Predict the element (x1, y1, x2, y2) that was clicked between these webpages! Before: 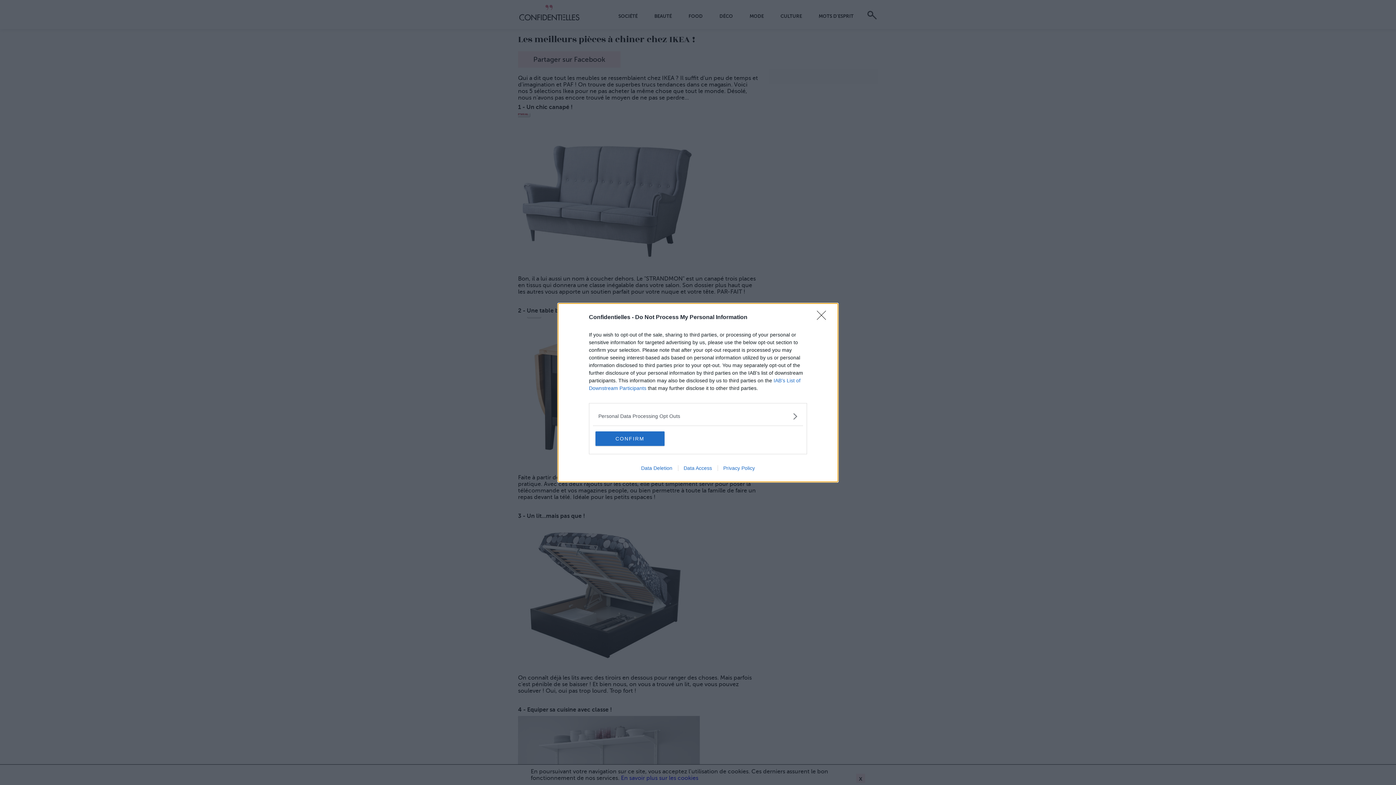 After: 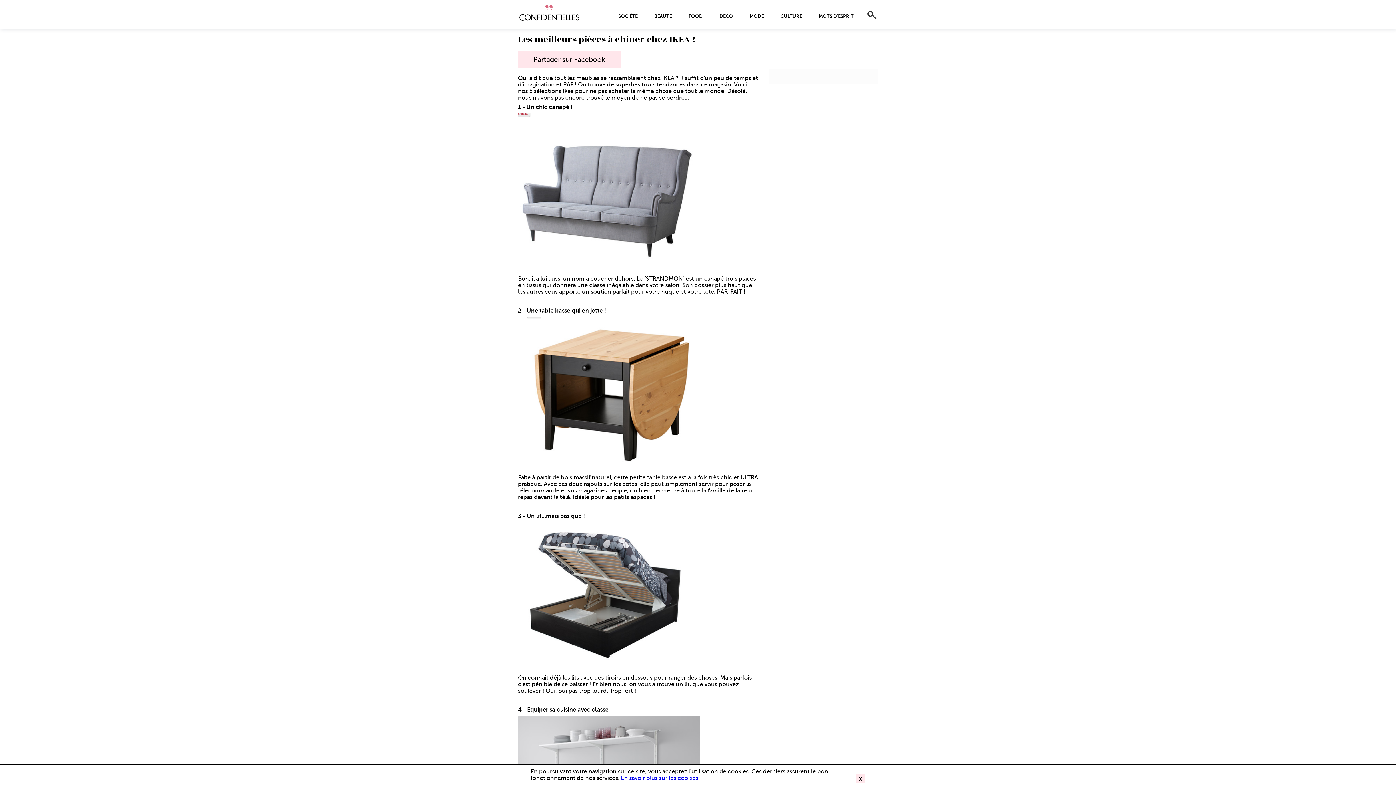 Action: label: Close bbox: (817, 310, 830, 324)